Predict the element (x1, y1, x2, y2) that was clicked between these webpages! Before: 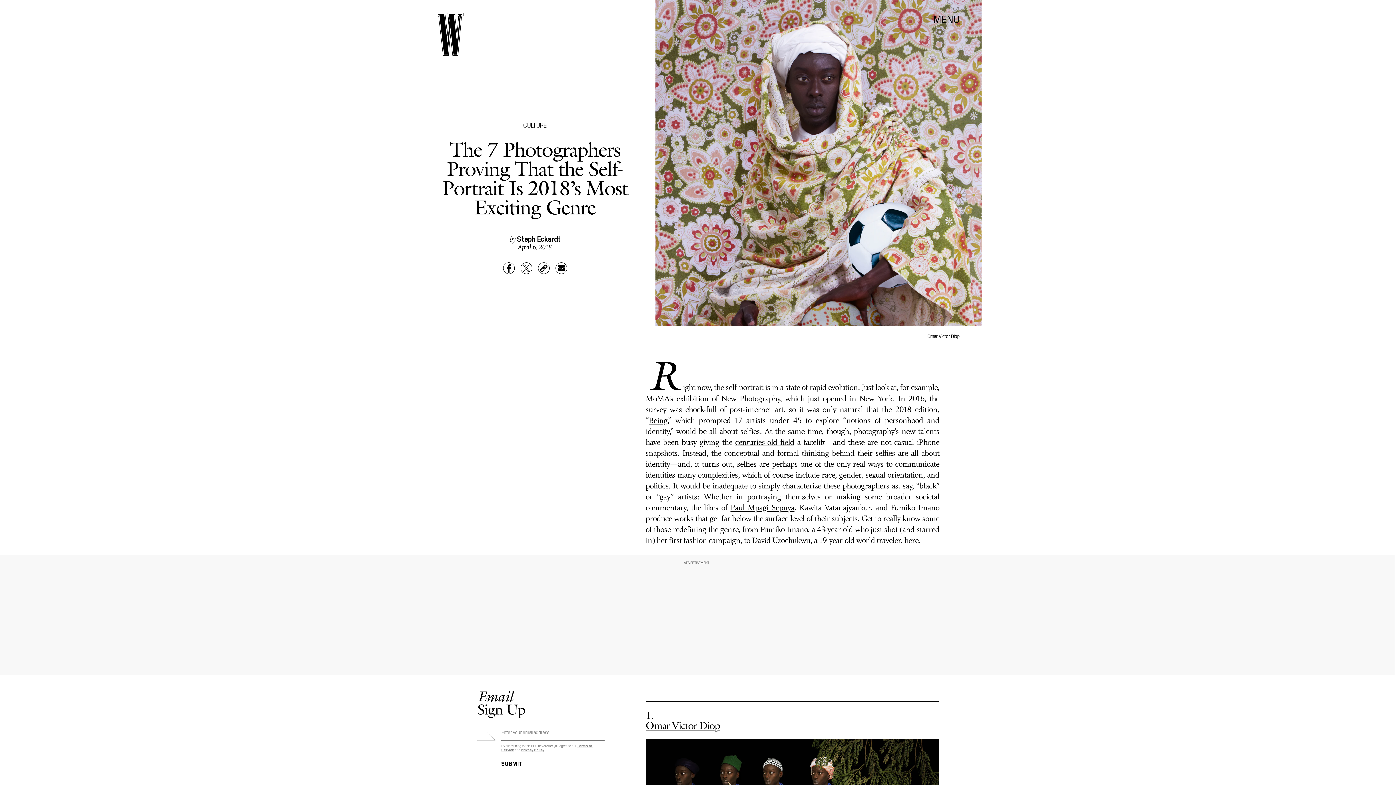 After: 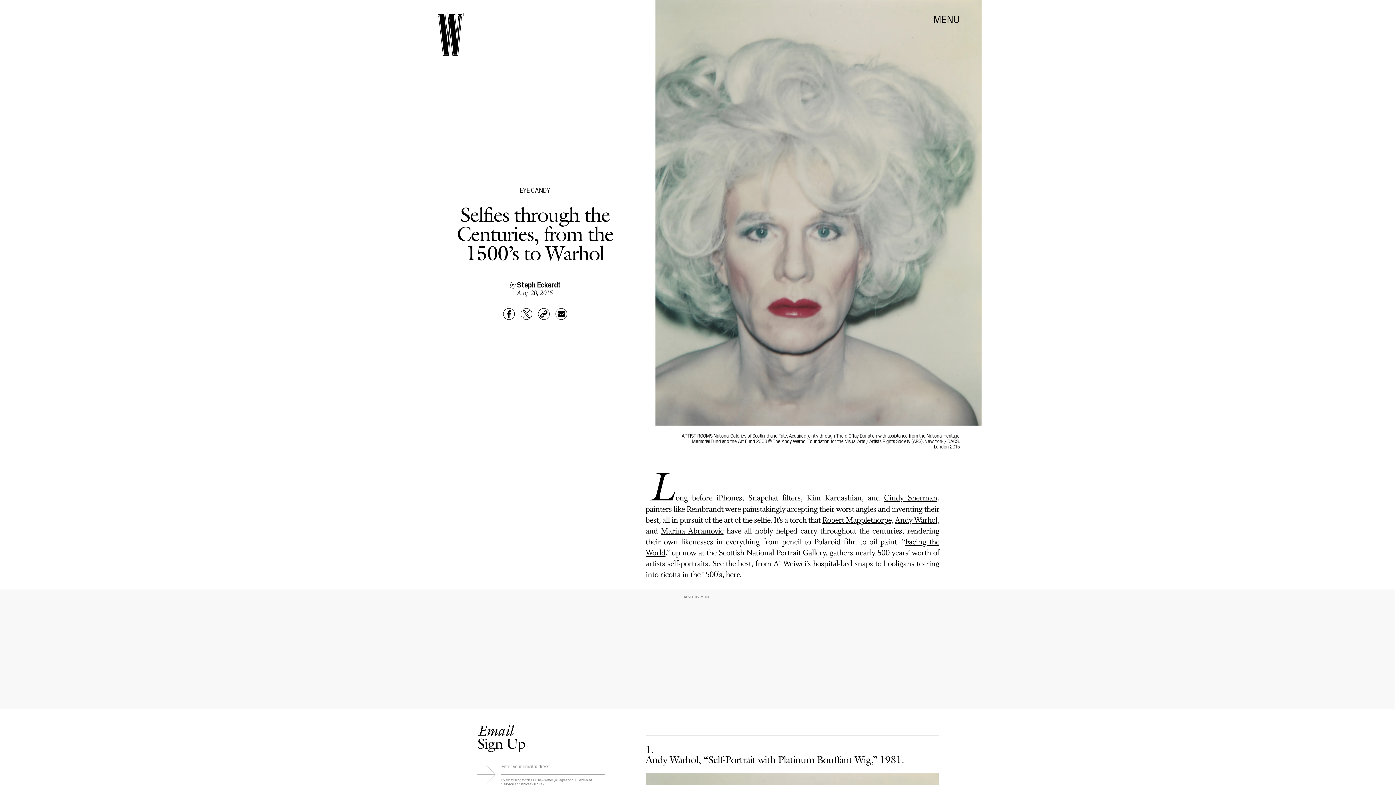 Action: label: centuries-old field bbox: (735, 437, 794, 448)